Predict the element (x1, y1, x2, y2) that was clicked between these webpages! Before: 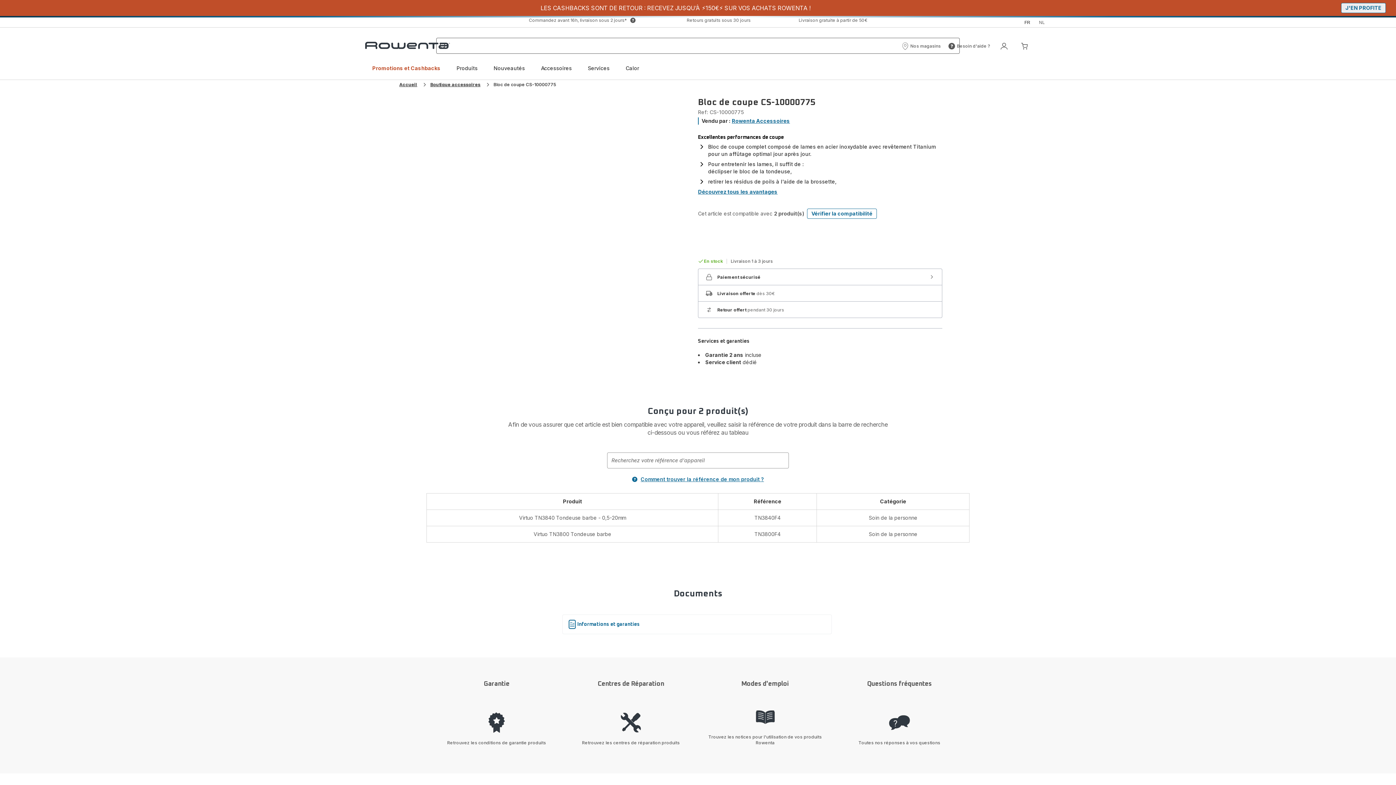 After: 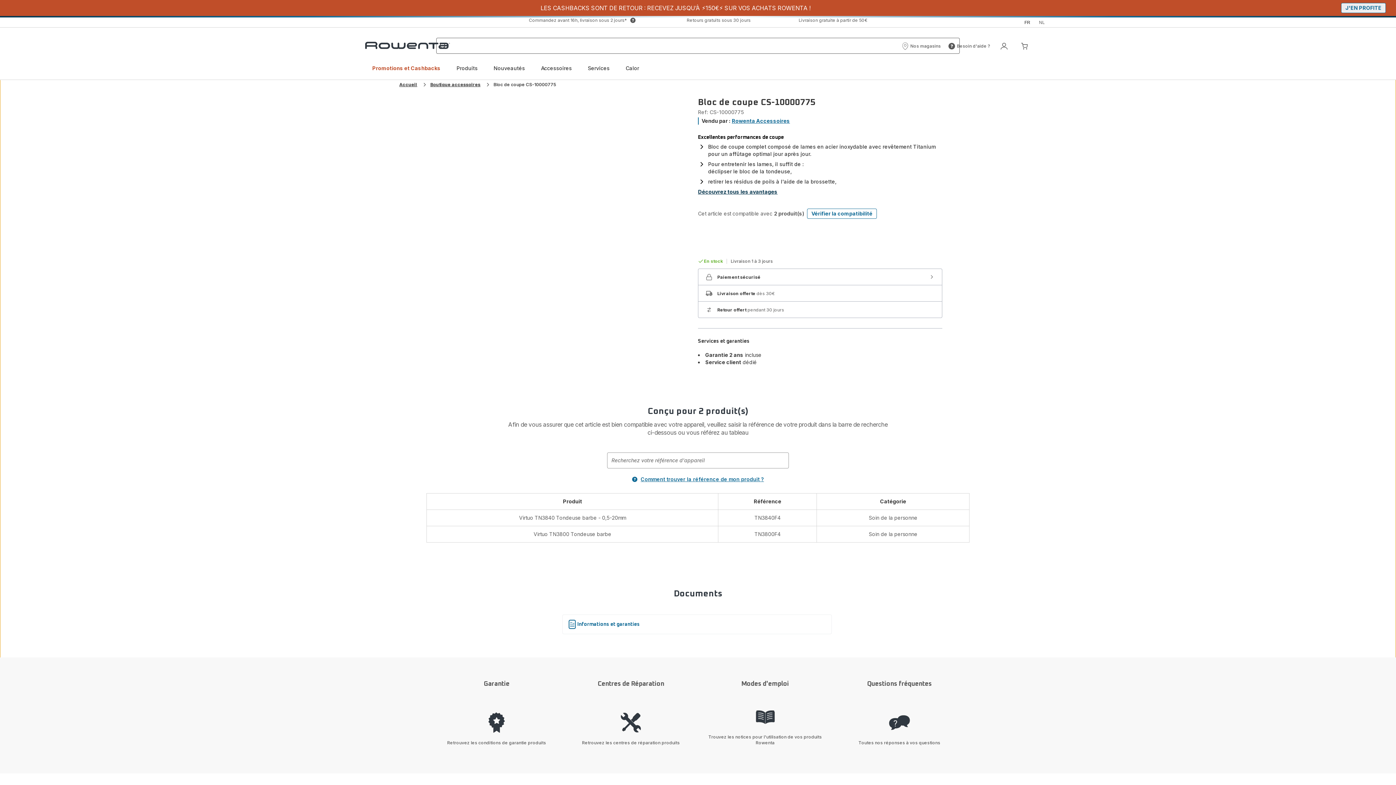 Action: bbox: (698, 188, 942, 195) label: Découvrez tous les avantages